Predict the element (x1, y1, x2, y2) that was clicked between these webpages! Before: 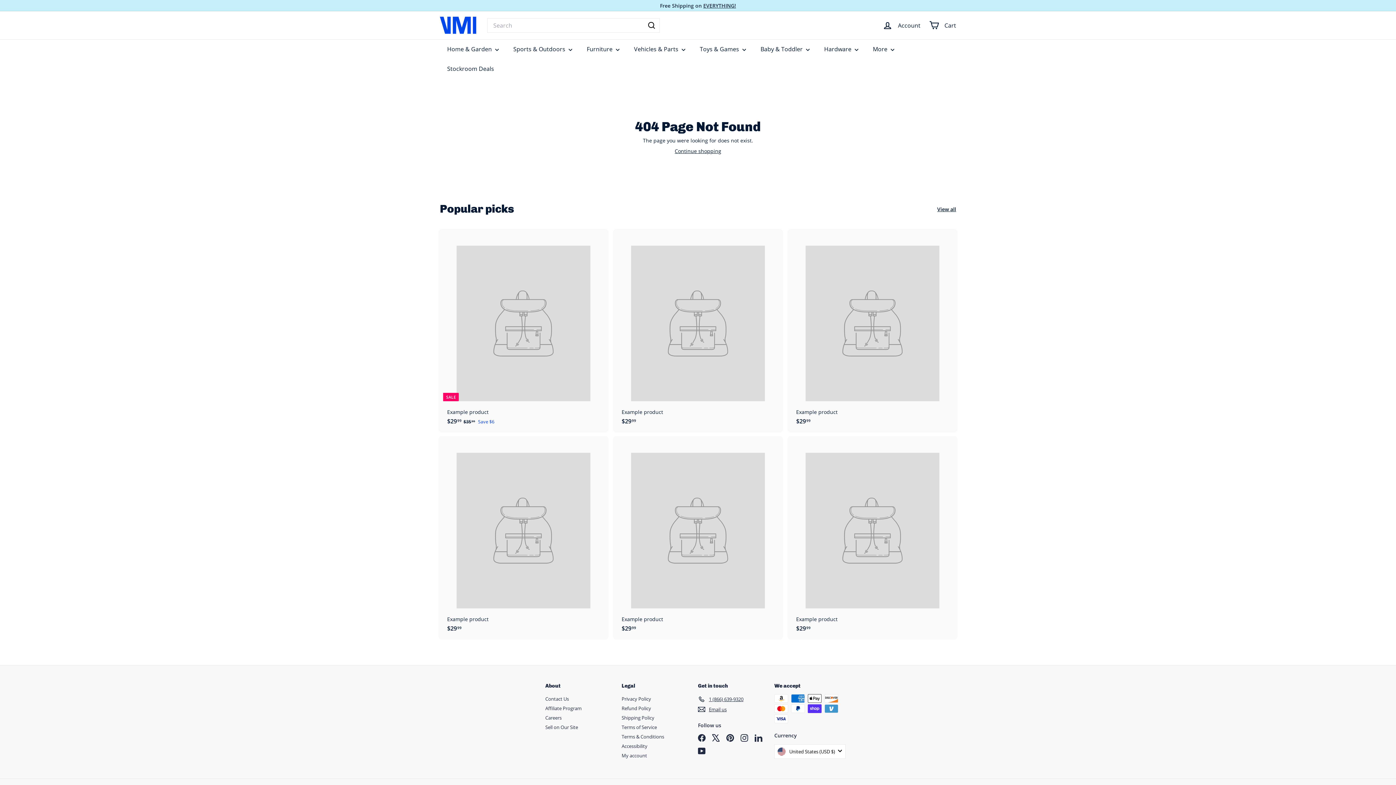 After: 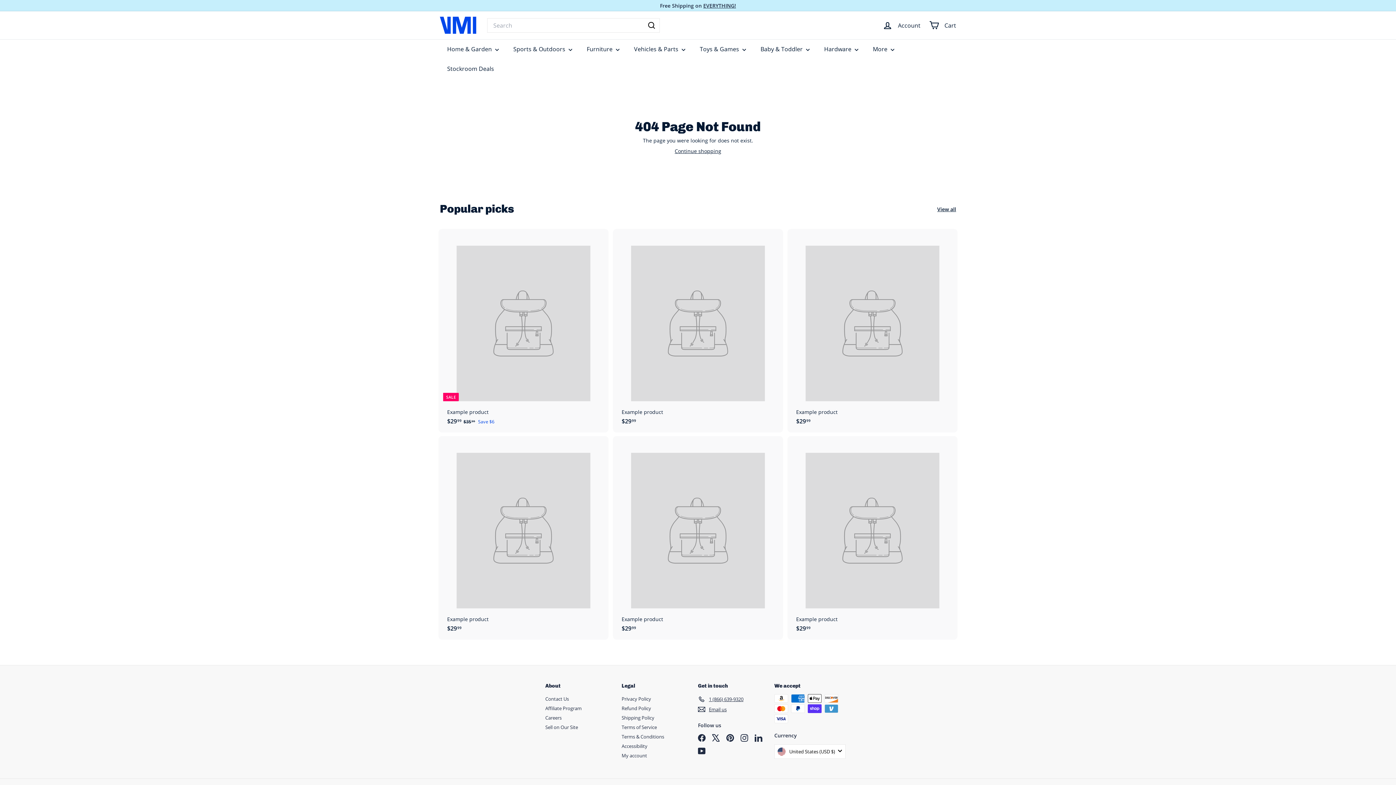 Action: label: X bbox: (712, 734, 720, 742)